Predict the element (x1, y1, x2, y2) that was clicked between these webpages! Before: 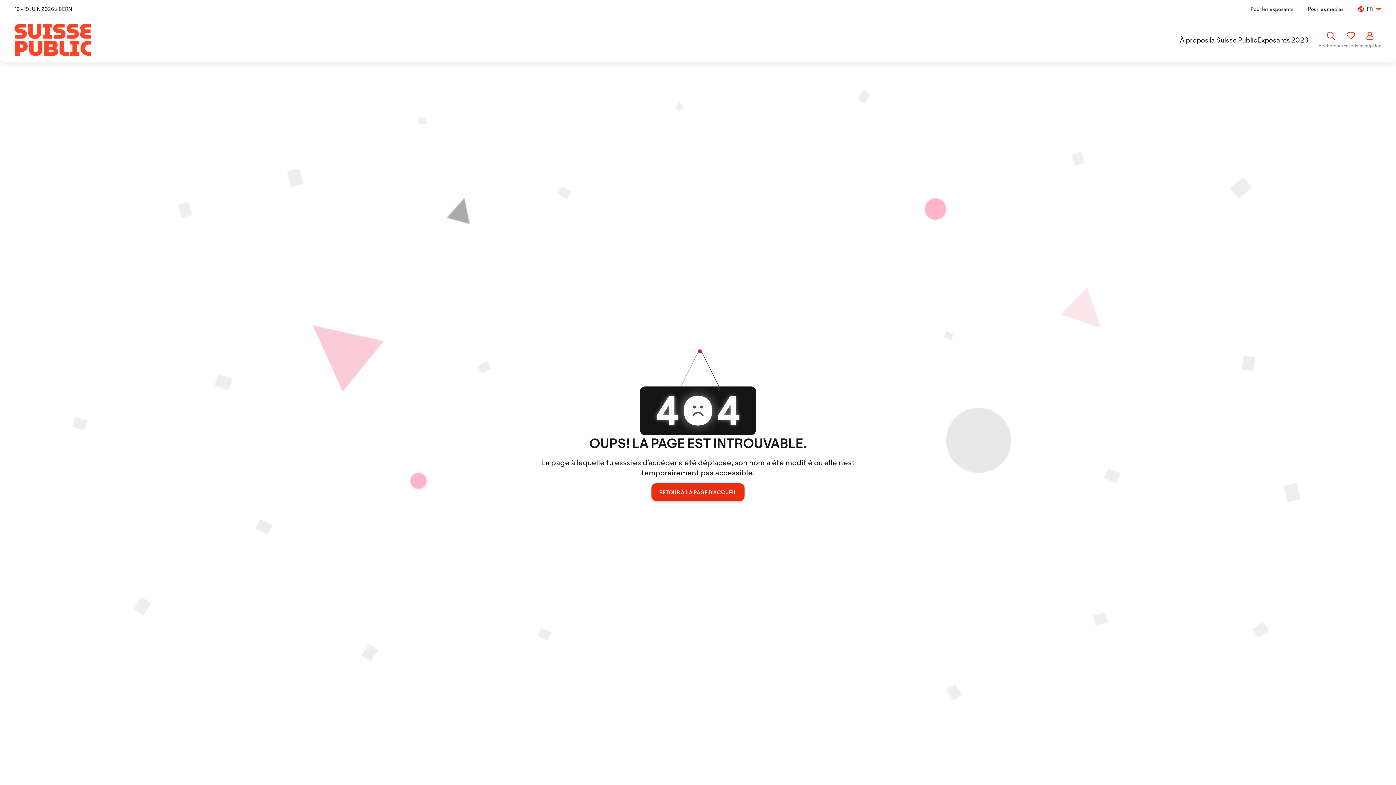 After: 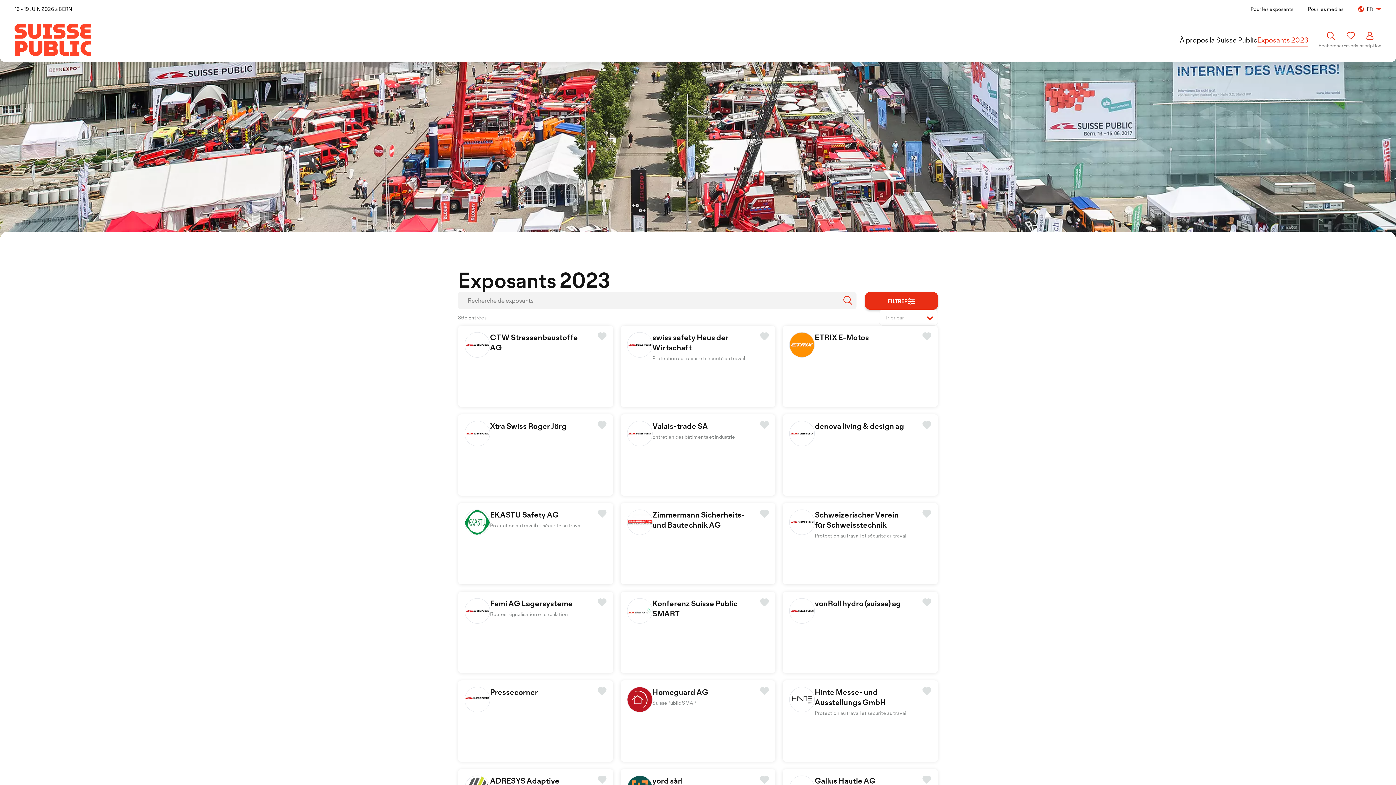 Action: label: Exposants 2023 bbox: (1257, 33, 1308, 46)